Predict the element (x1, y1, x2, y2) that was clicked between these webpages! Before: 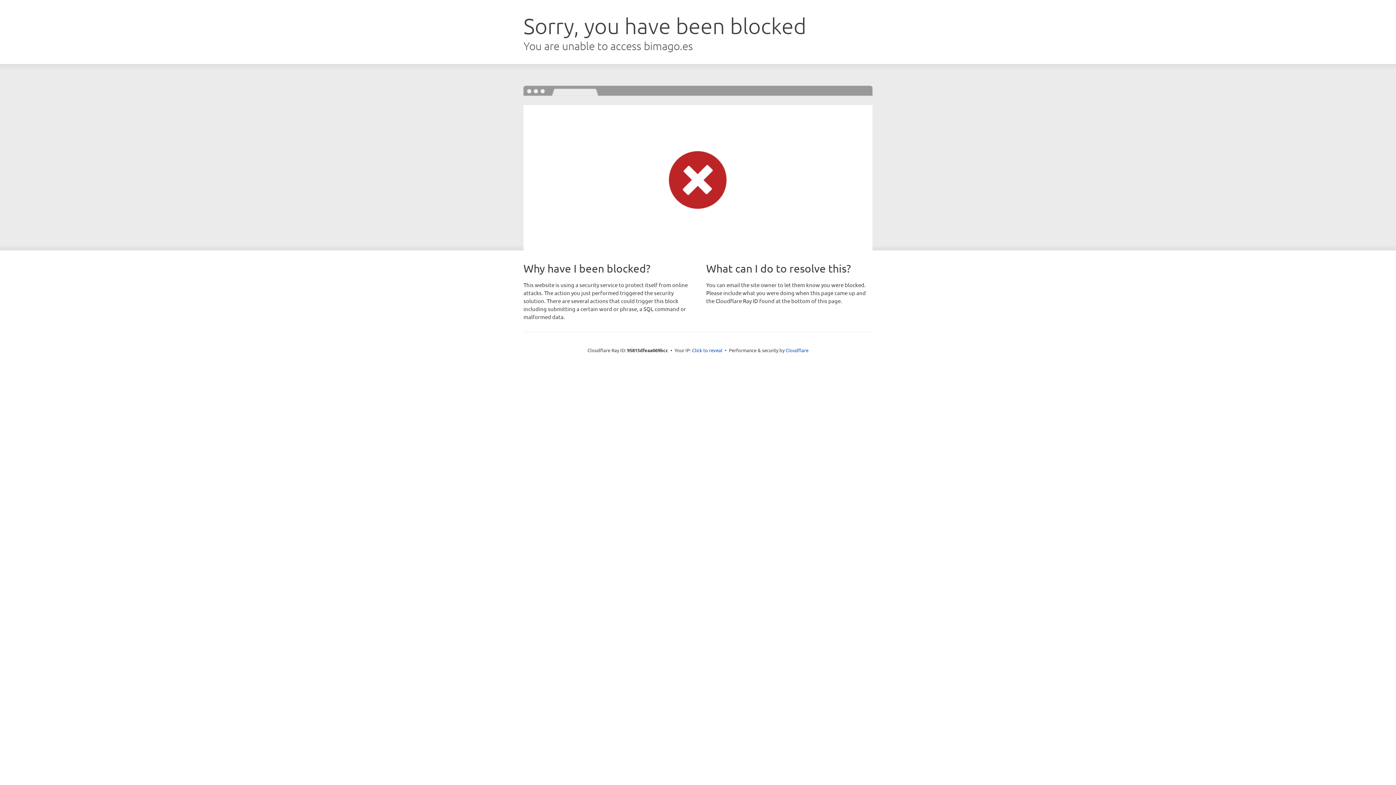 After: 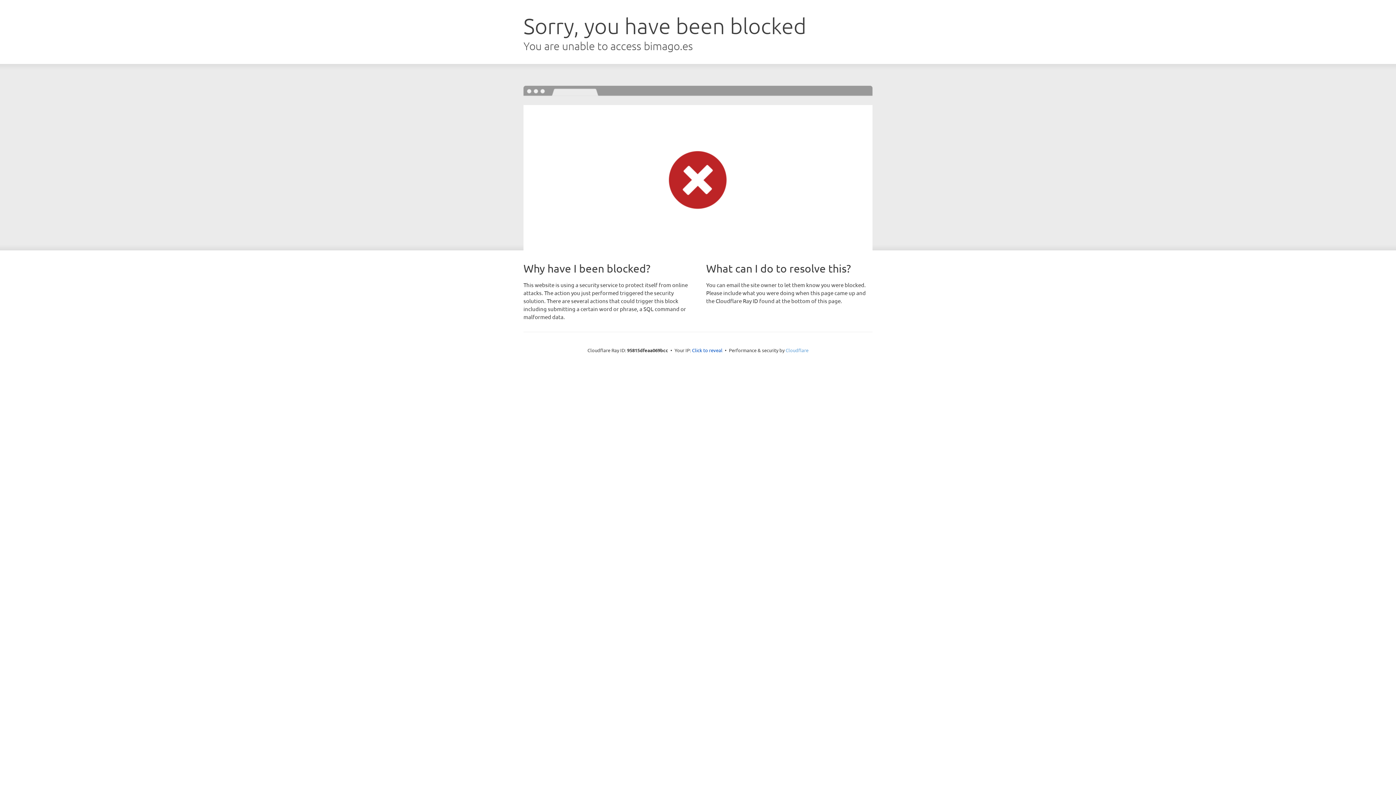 Action: label: Cloudflare bbox: (785, 347, 808, 353)